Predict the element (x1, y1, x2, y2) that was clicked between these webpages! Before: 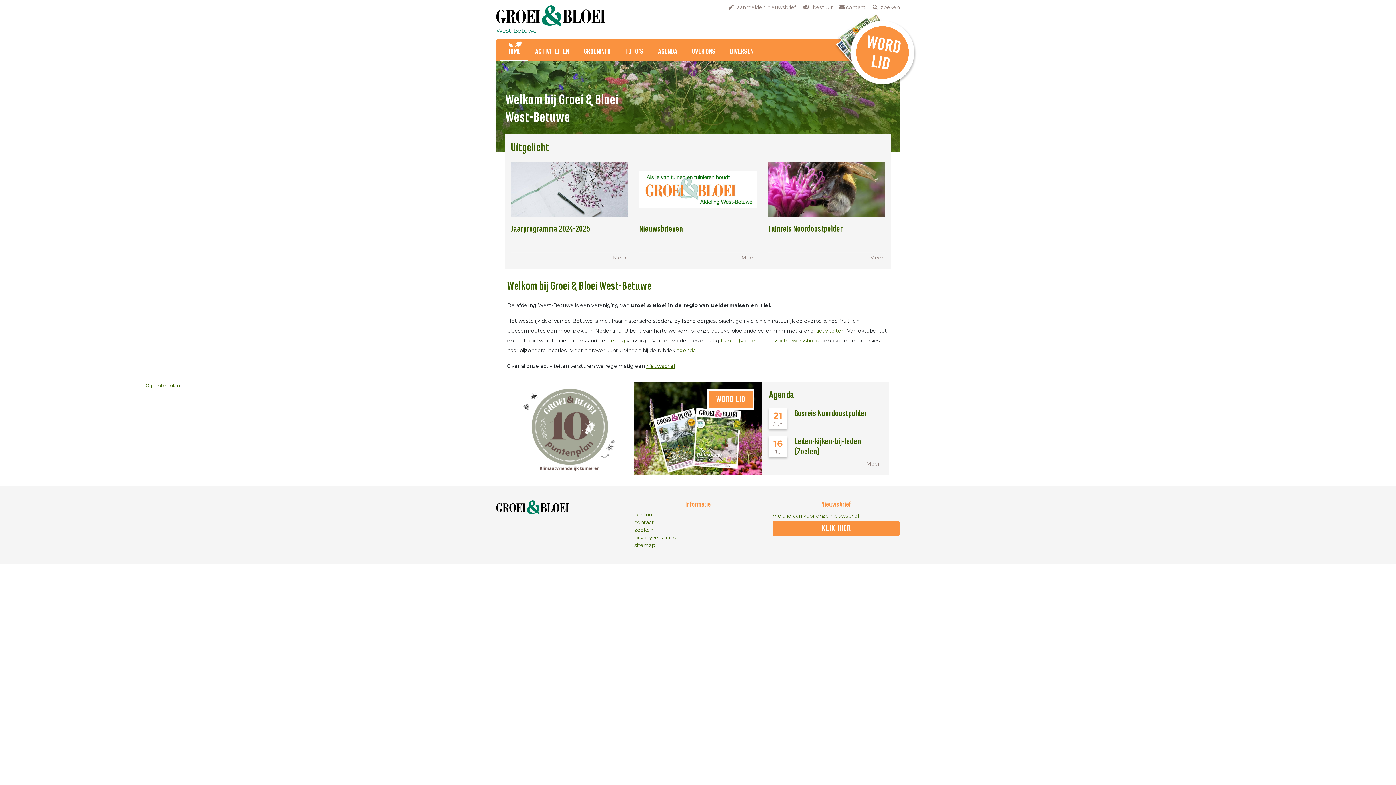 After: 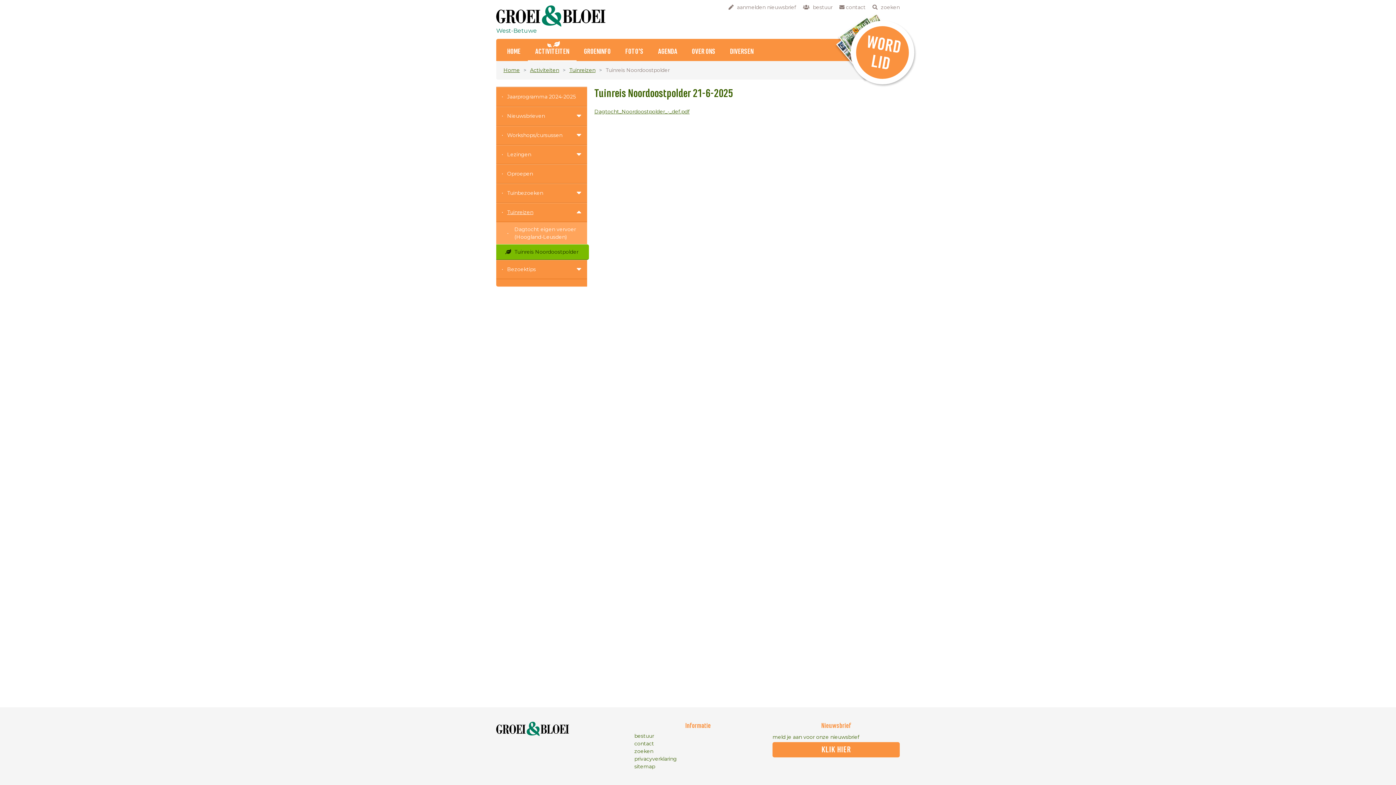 Action: label: Meer bbox: (870, 254, 883, 261)